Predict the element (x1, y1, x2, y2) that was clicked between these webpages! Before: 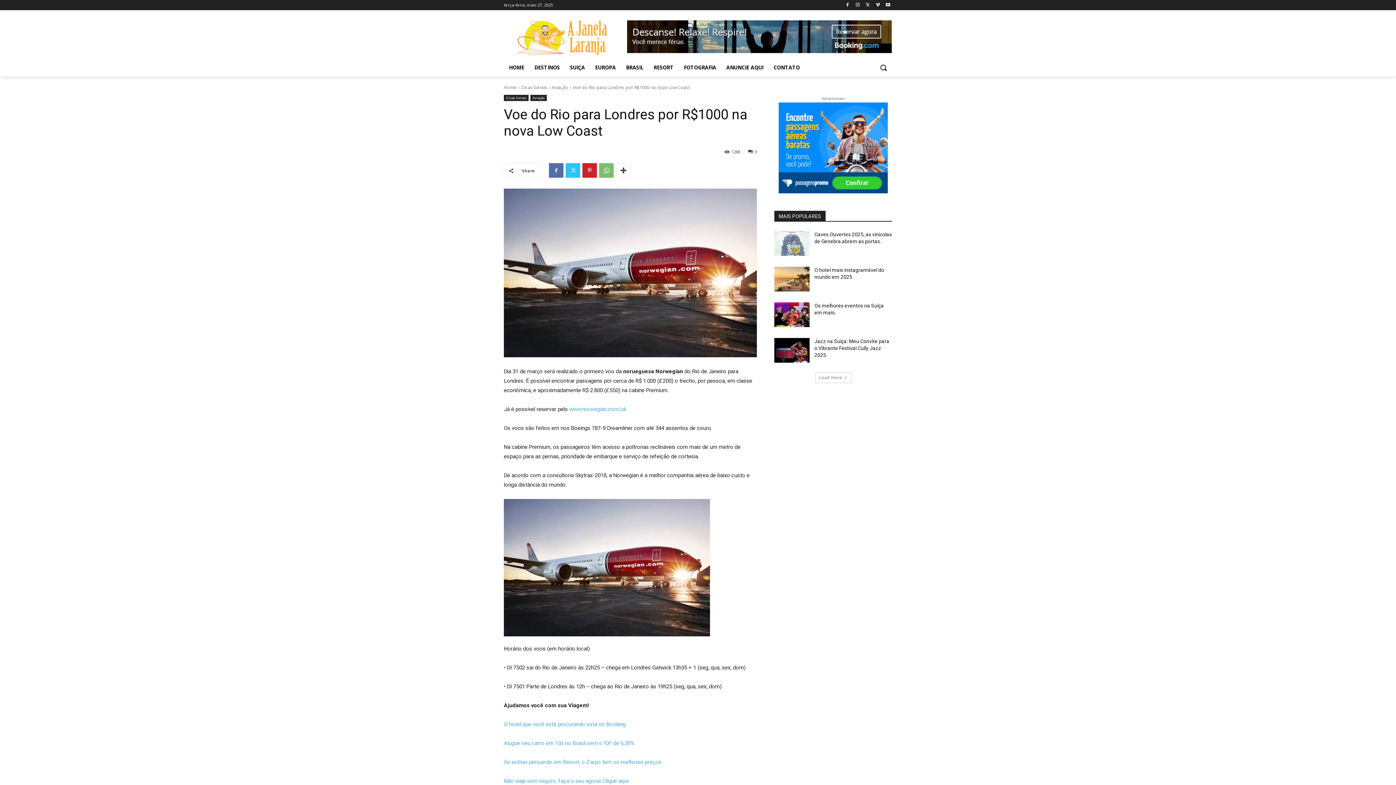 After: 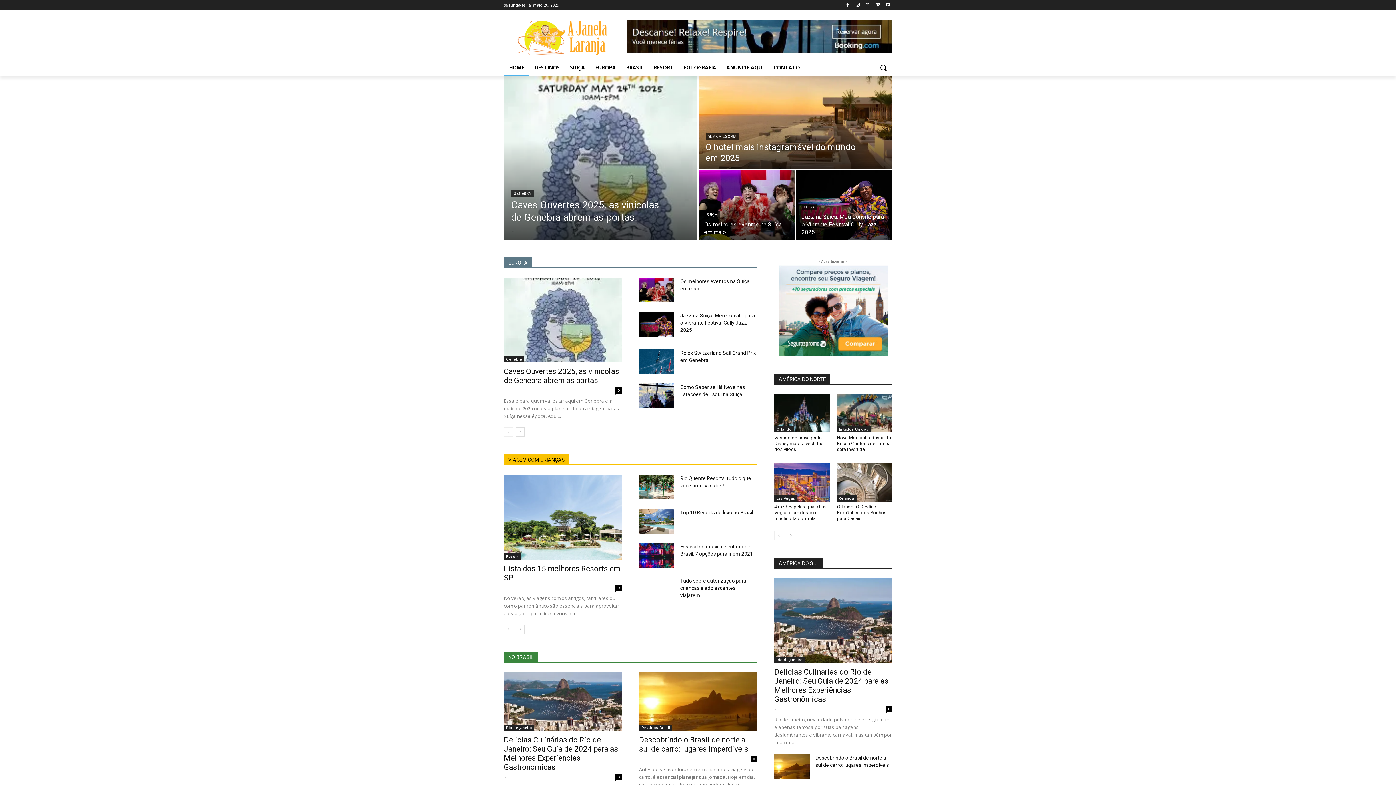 Action: bbox: (504, 20, 620, 55)